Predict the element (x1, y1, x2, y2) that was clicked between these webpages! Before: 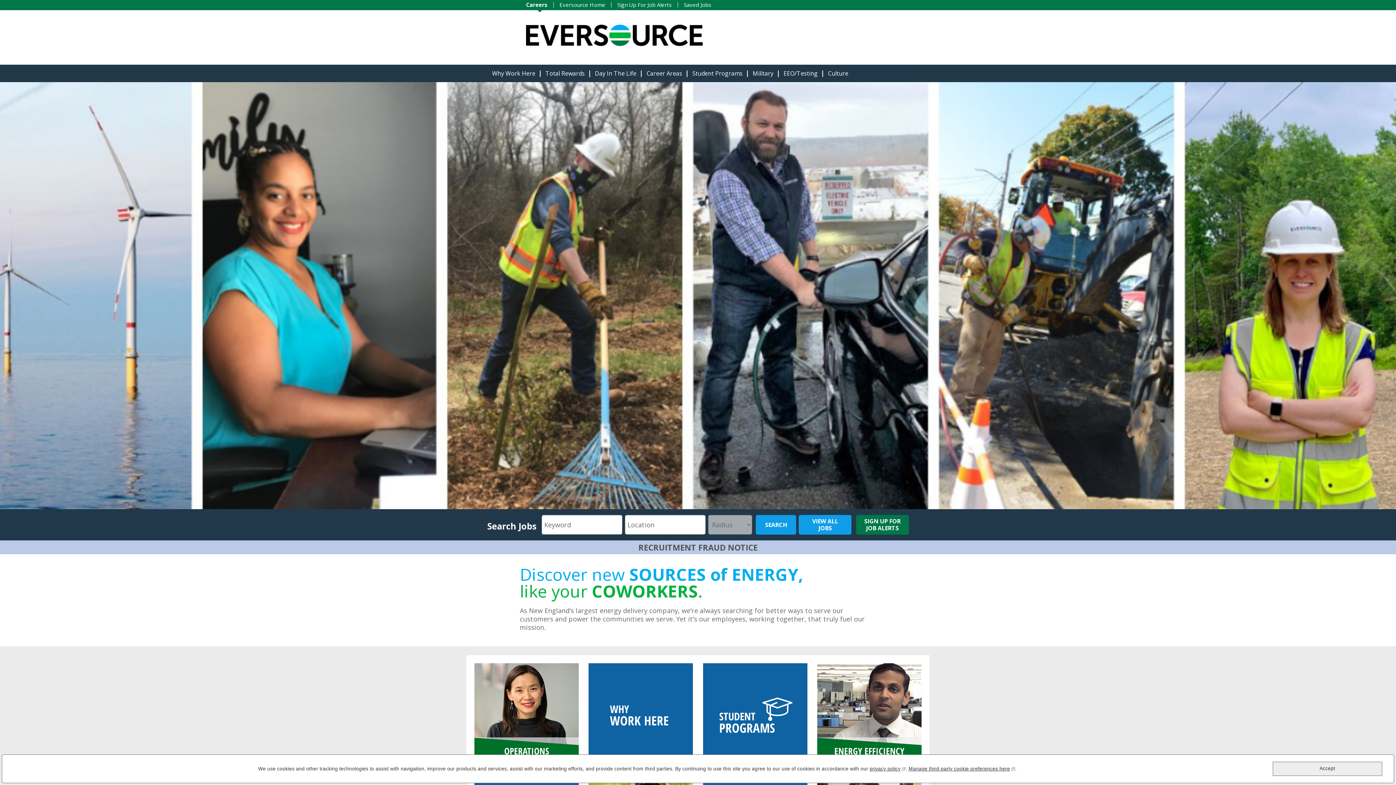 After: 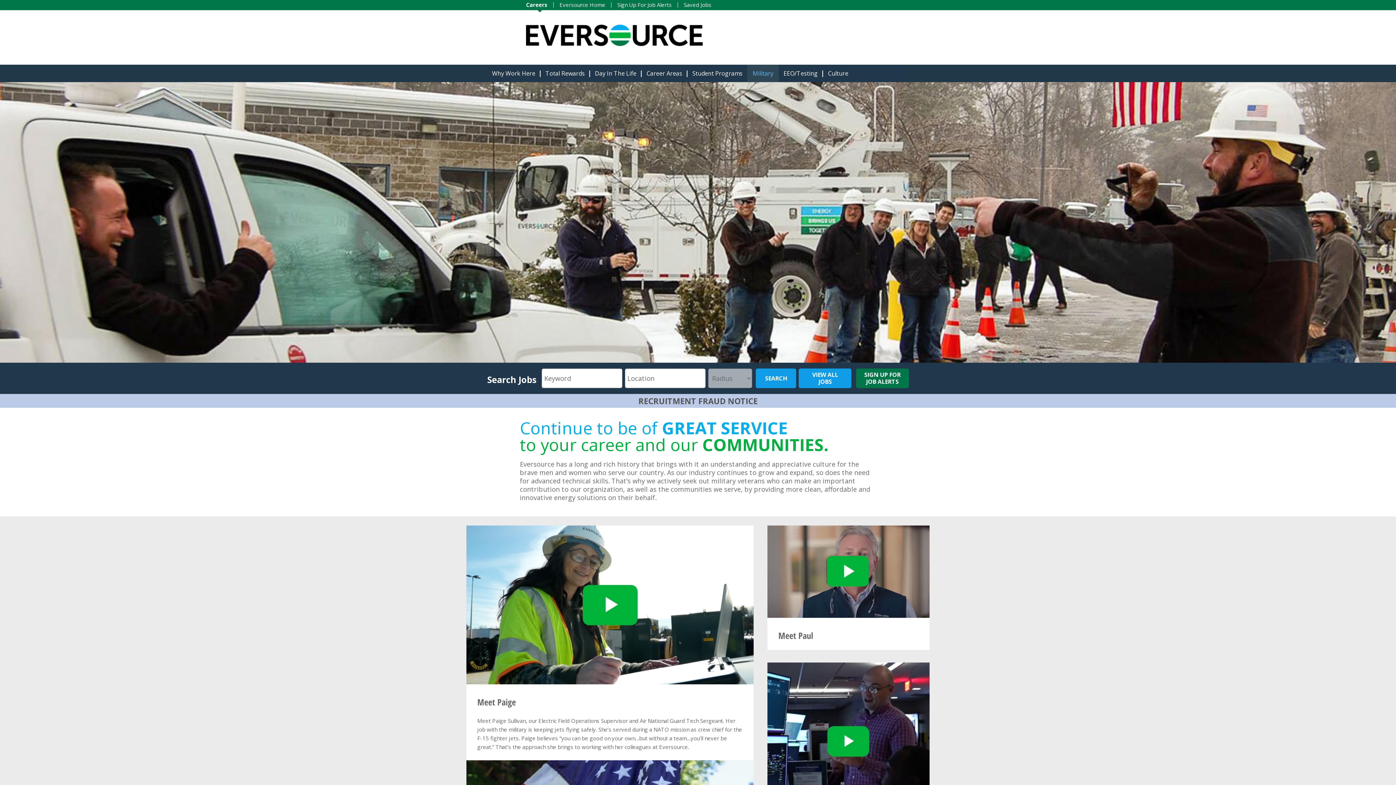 Action: label: Military bbox: (747, 64, 778, 82)